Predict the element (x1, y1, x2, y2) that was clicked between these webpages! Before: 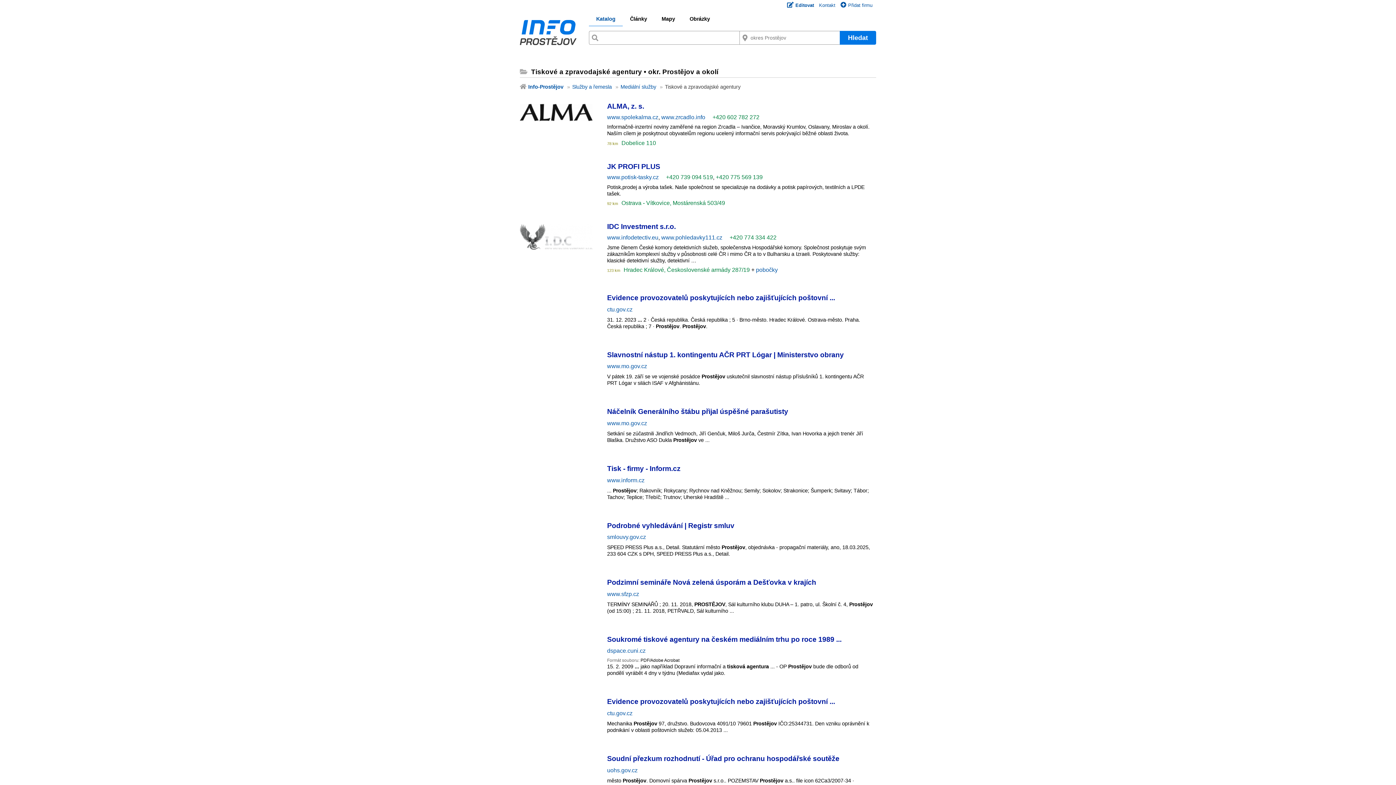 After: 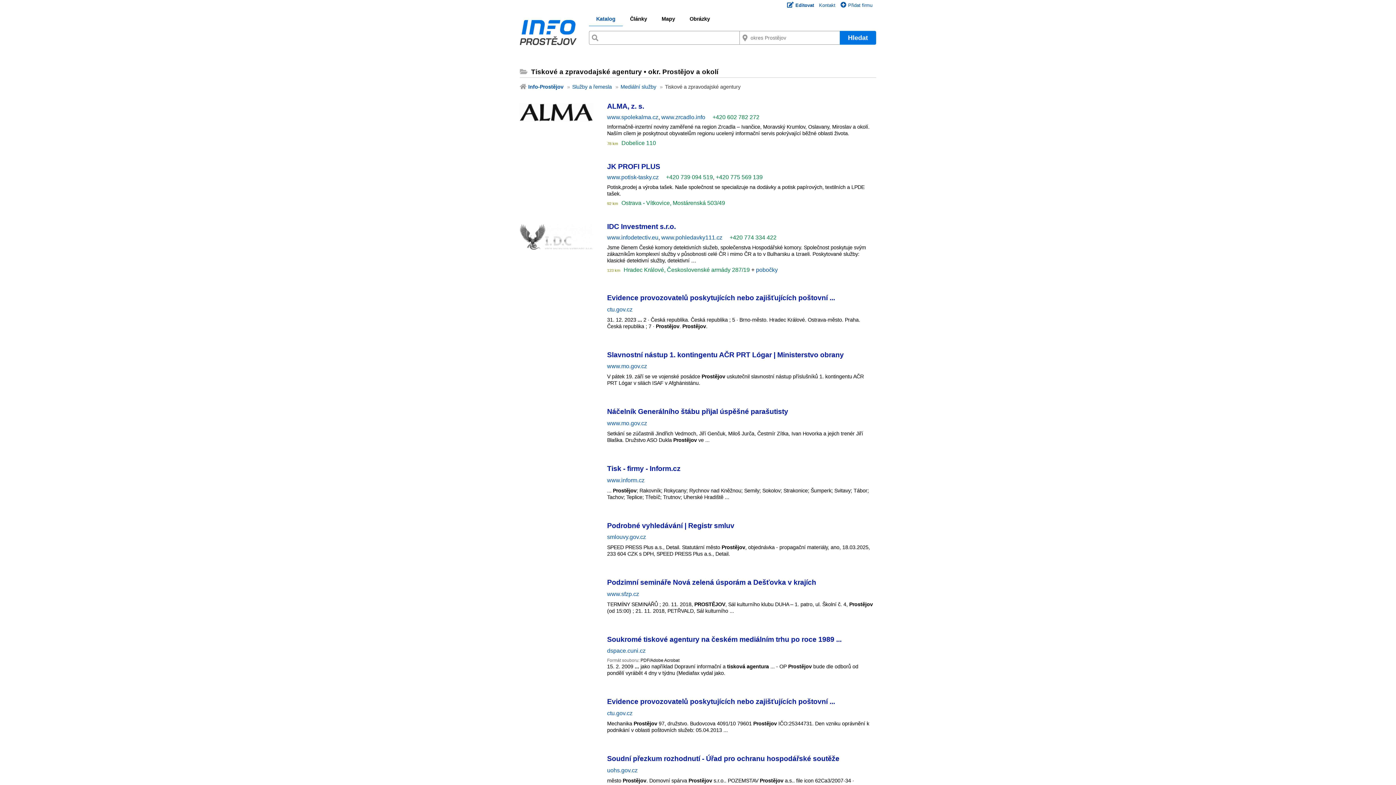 Action: label: +420 775 569 139 bbox: (716, 174, 762, 180)